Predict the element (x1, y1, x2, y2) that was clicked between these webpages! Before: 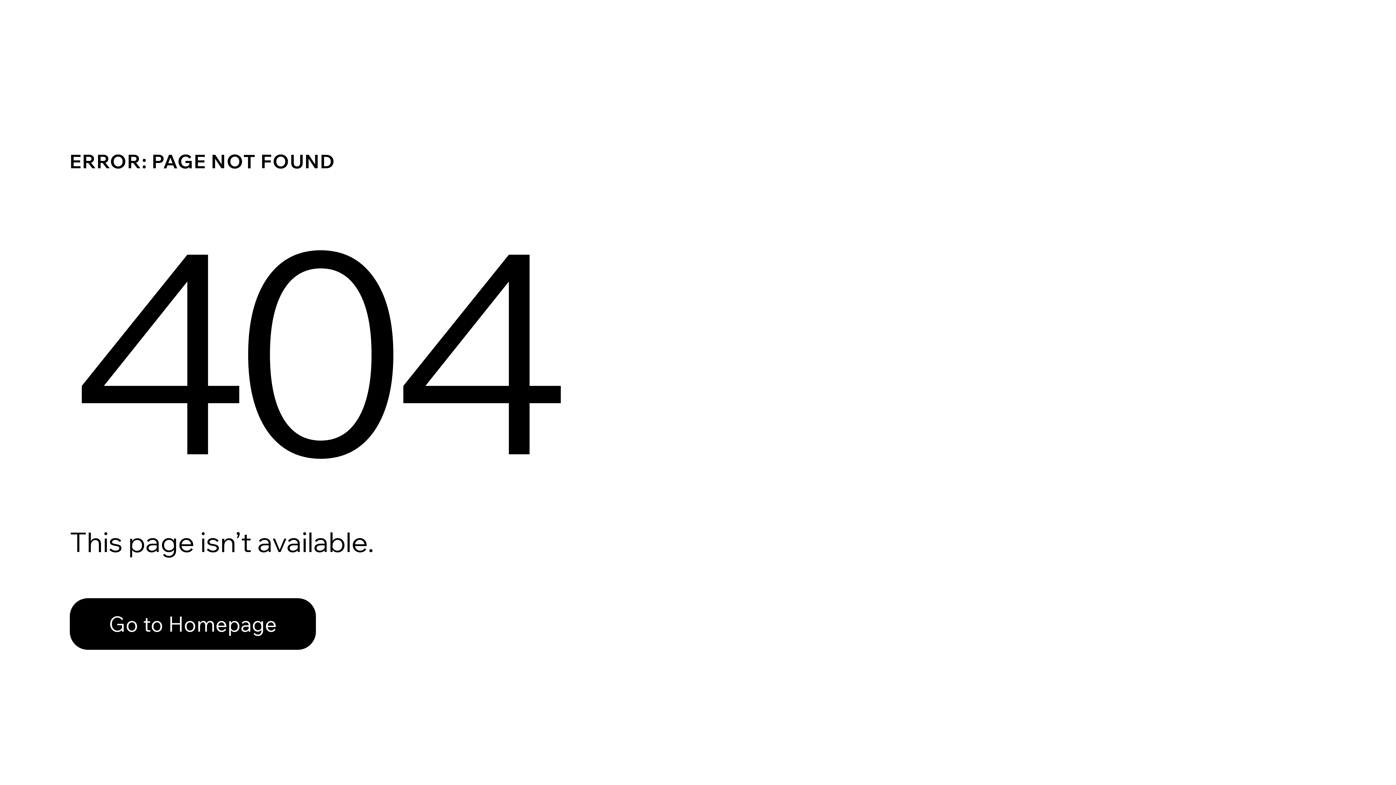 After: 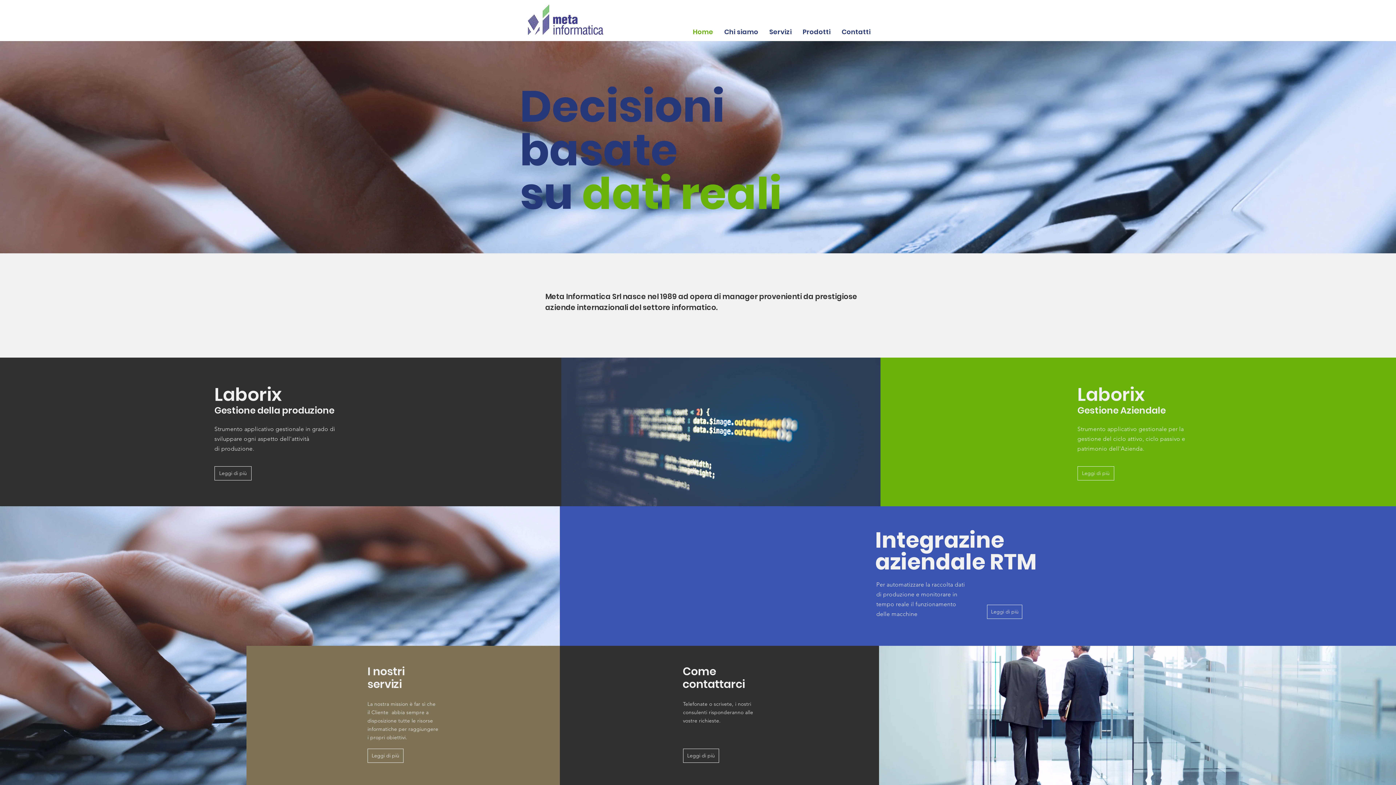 Action: label: Go to Homepage bbox: (69, 598, 316, 650)